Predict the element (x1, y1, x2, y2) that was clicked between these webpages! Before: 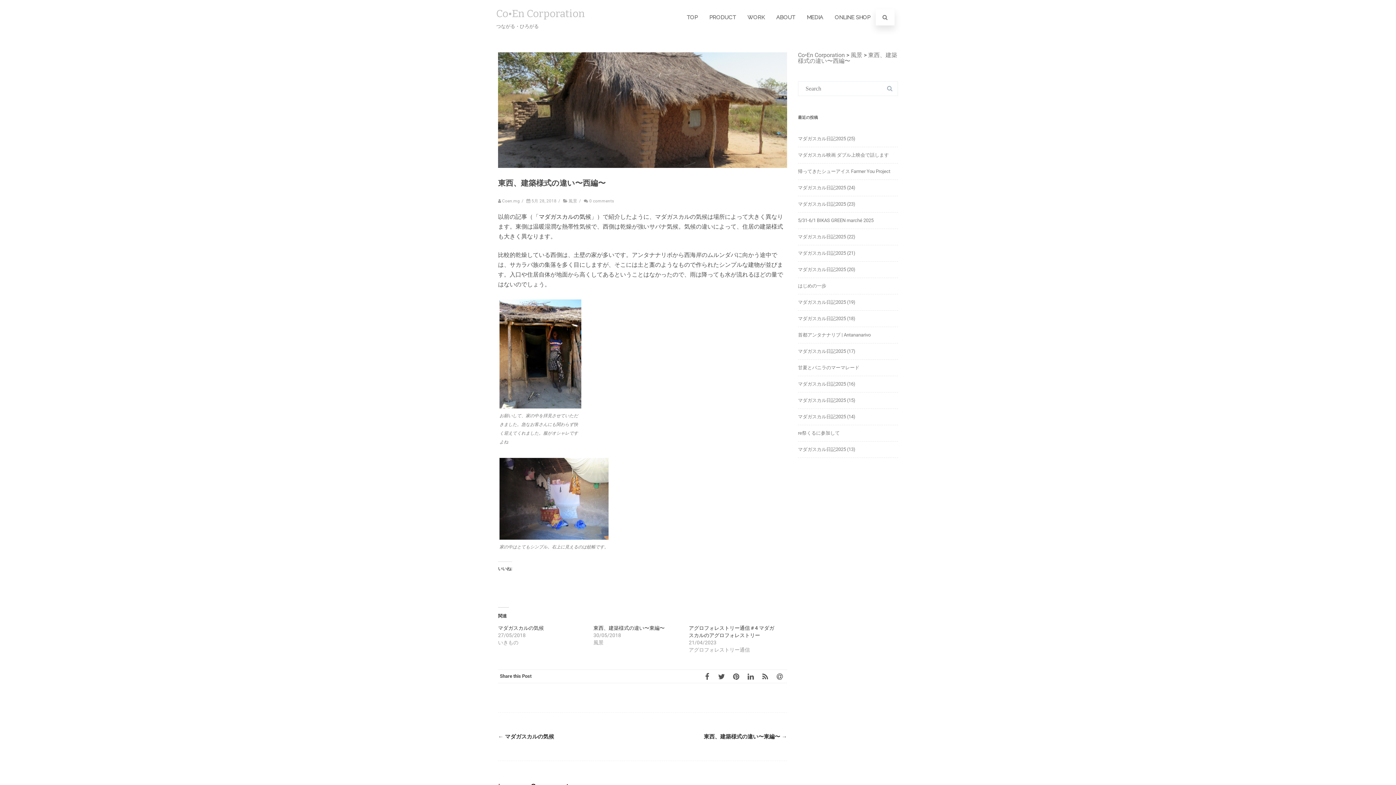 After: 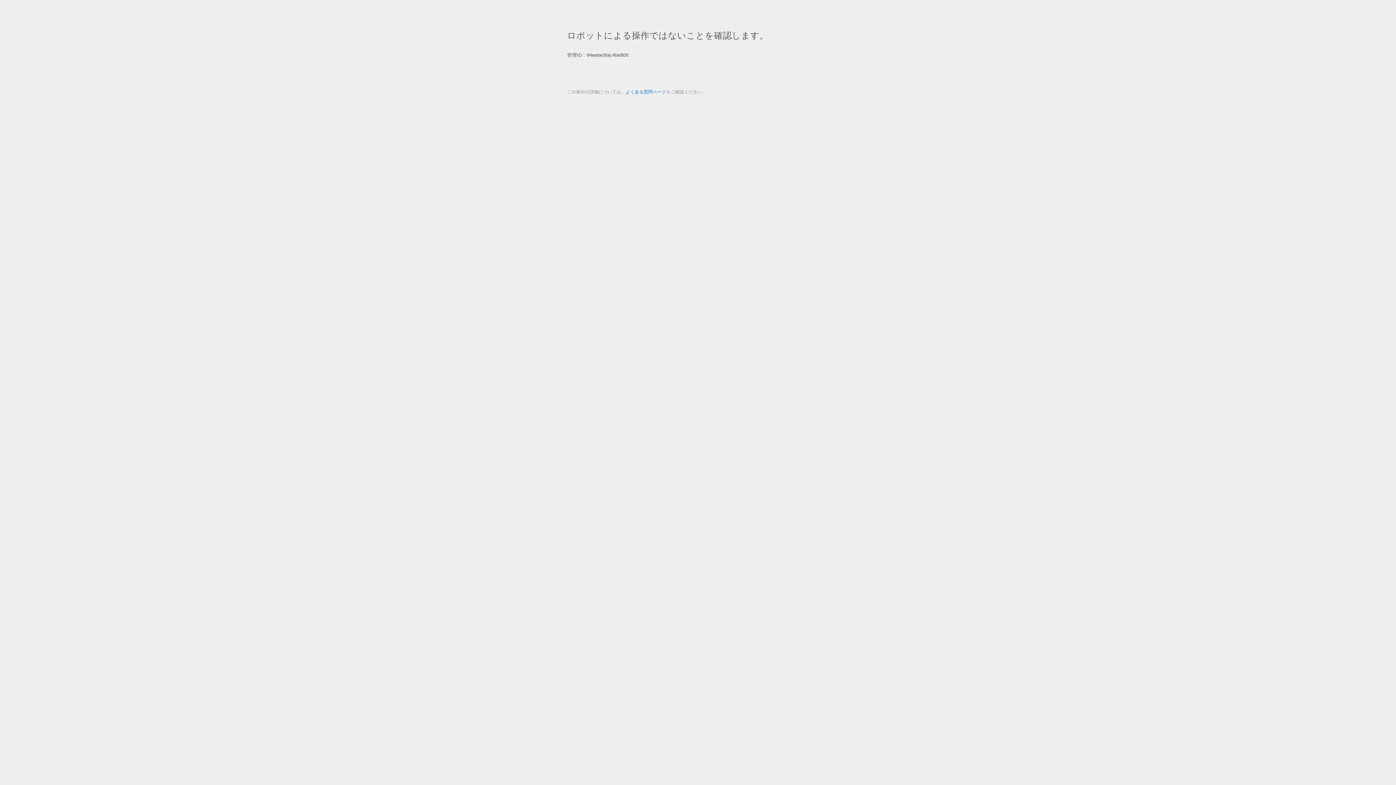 Action: bbox: (829, 7, 876, 26) label: ONLINE SHOP